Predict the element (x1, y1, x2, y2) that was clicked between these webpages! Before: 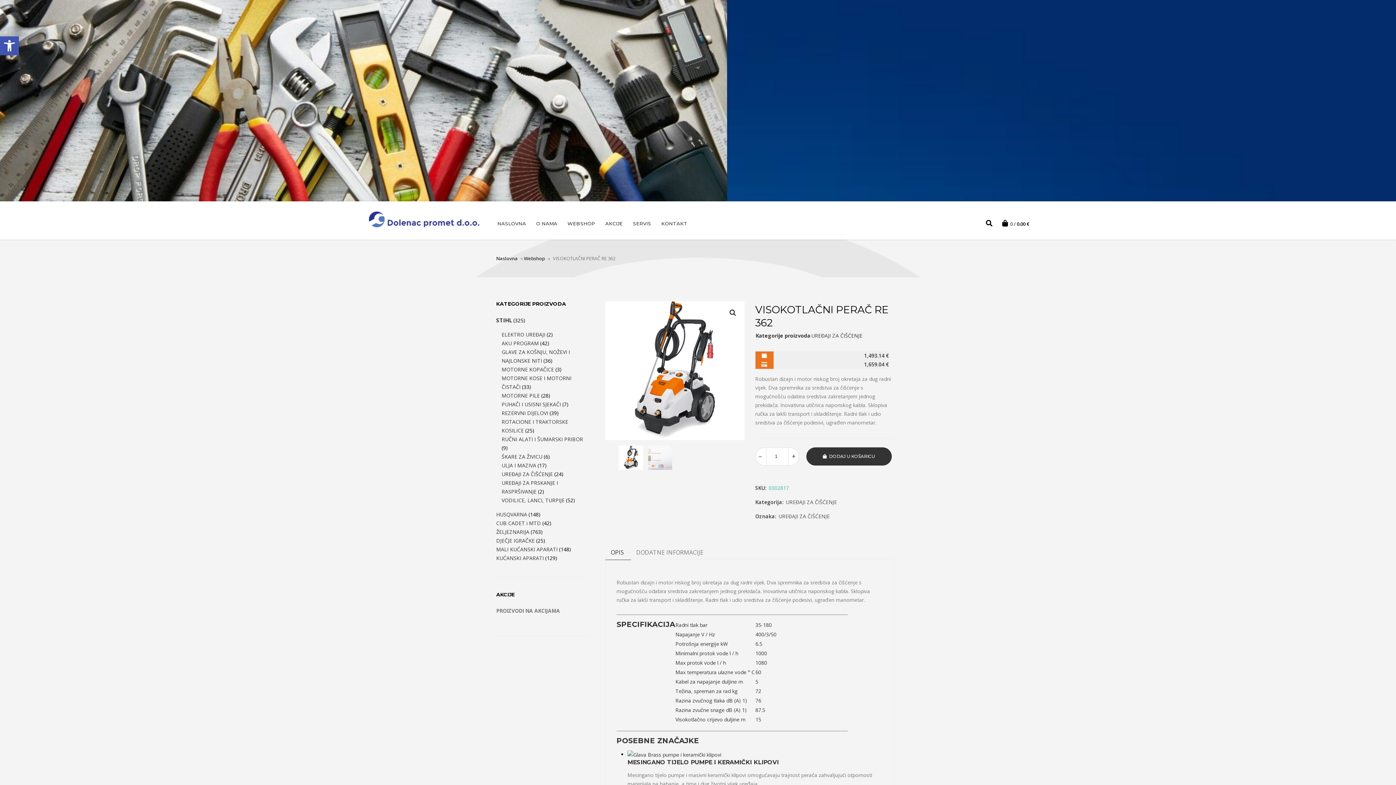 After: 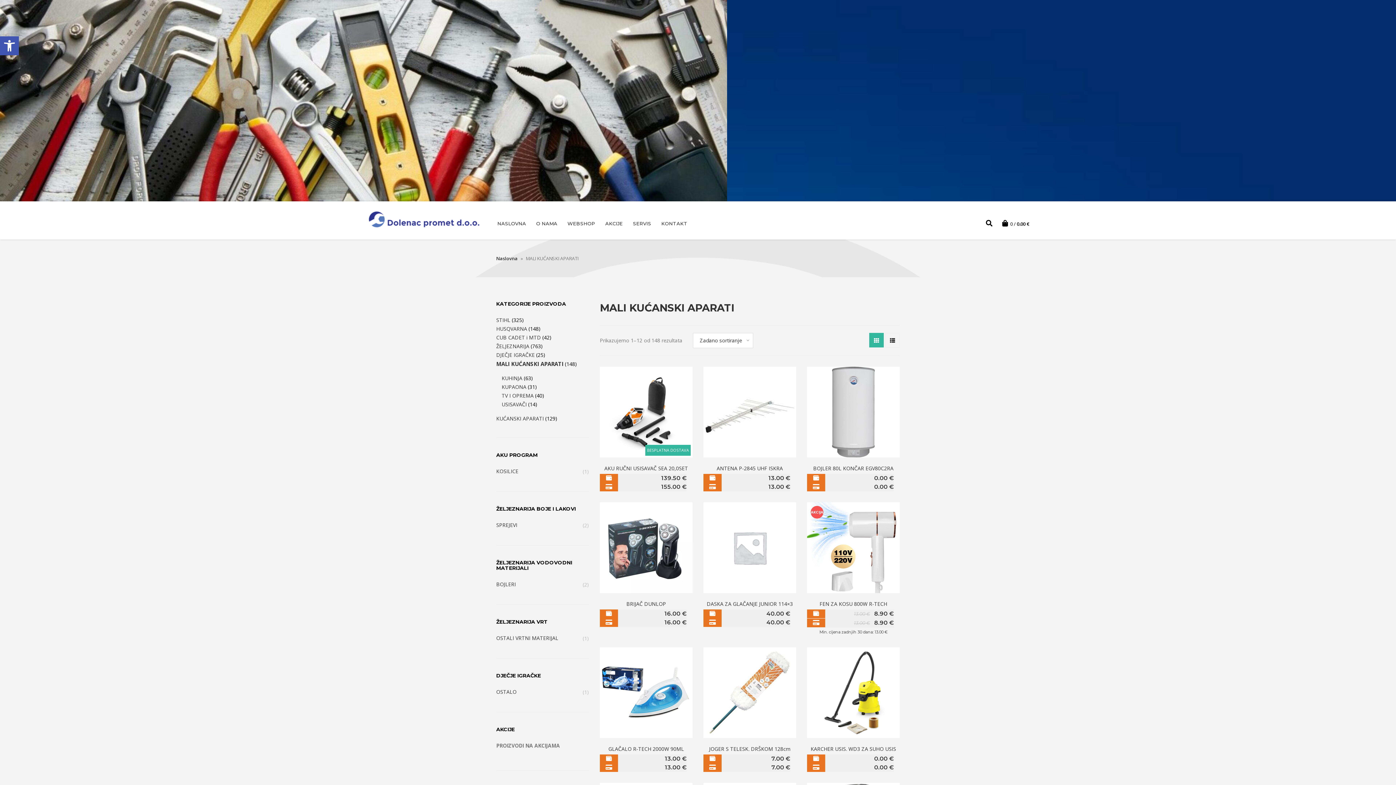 Action: label: MALI KUĆANSKI APARATI bbox: (496, 546, 557, 553)